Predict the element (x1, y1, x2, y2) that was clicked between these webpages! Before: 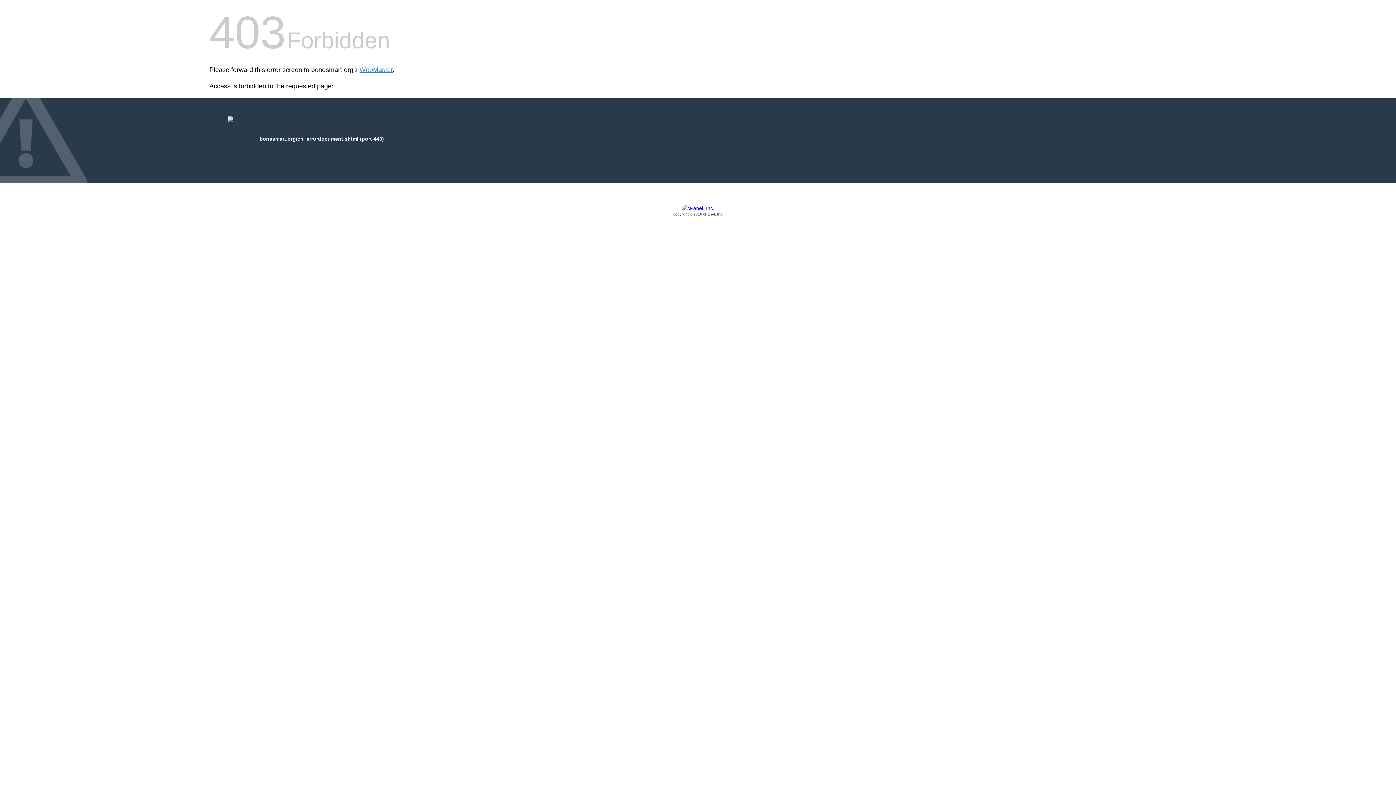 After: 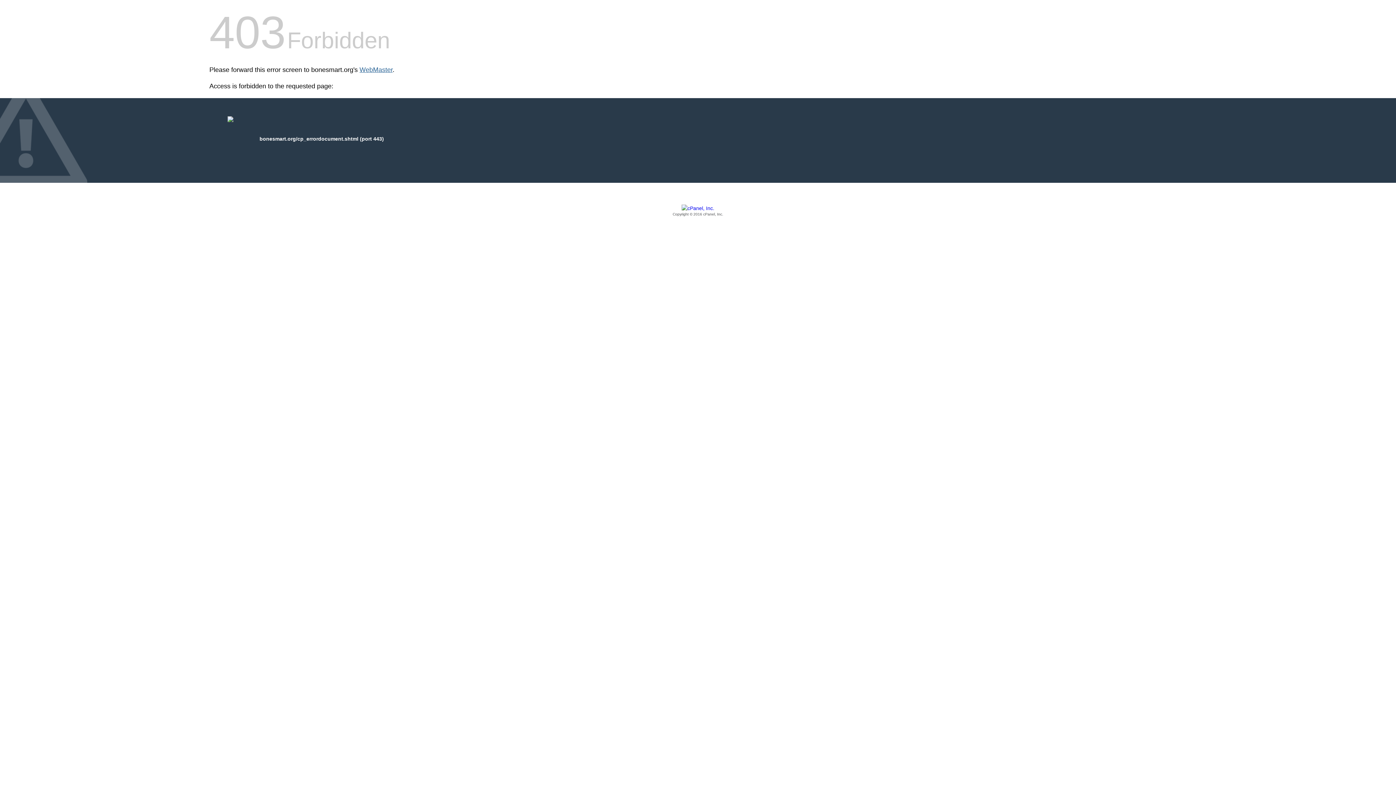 Action: bbox: (359, 66, 392, 73) label: WebMaster